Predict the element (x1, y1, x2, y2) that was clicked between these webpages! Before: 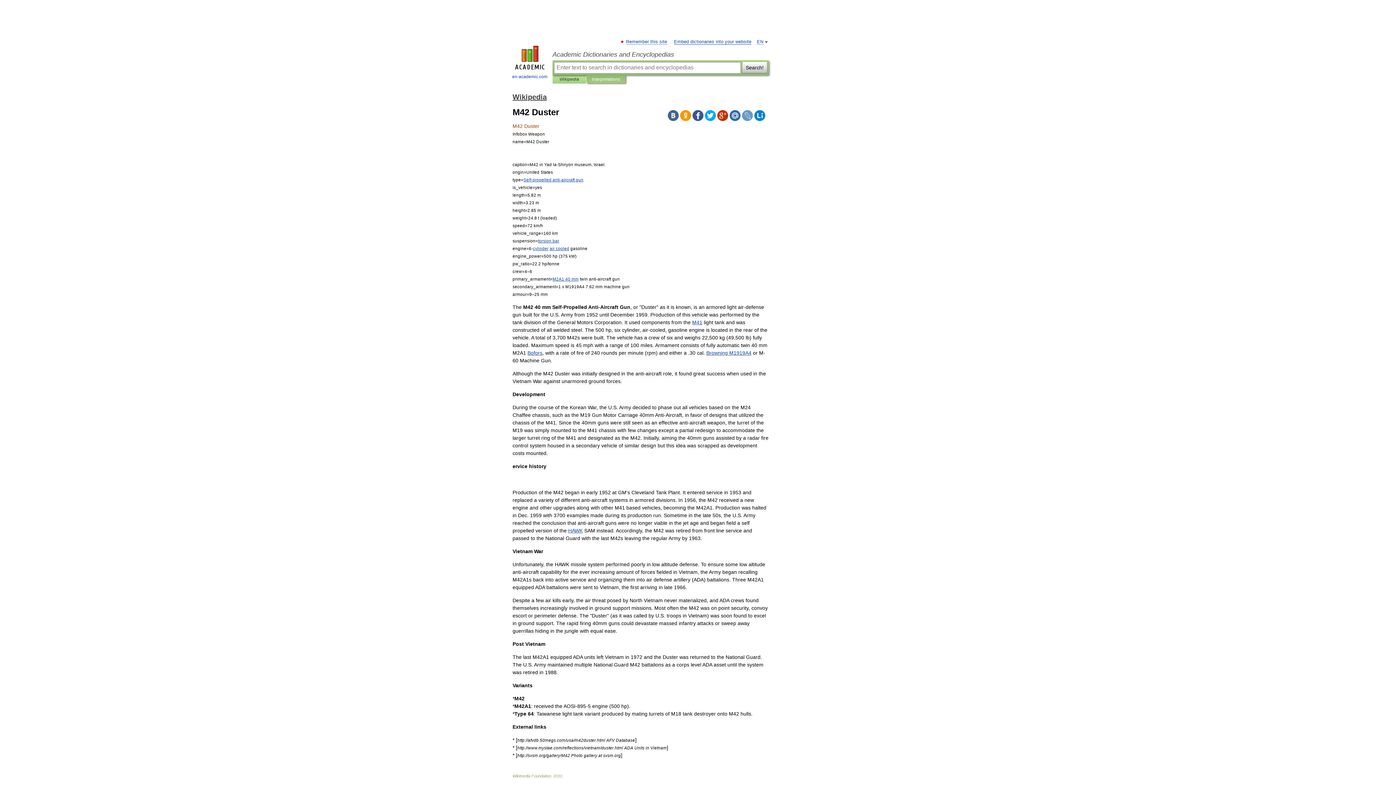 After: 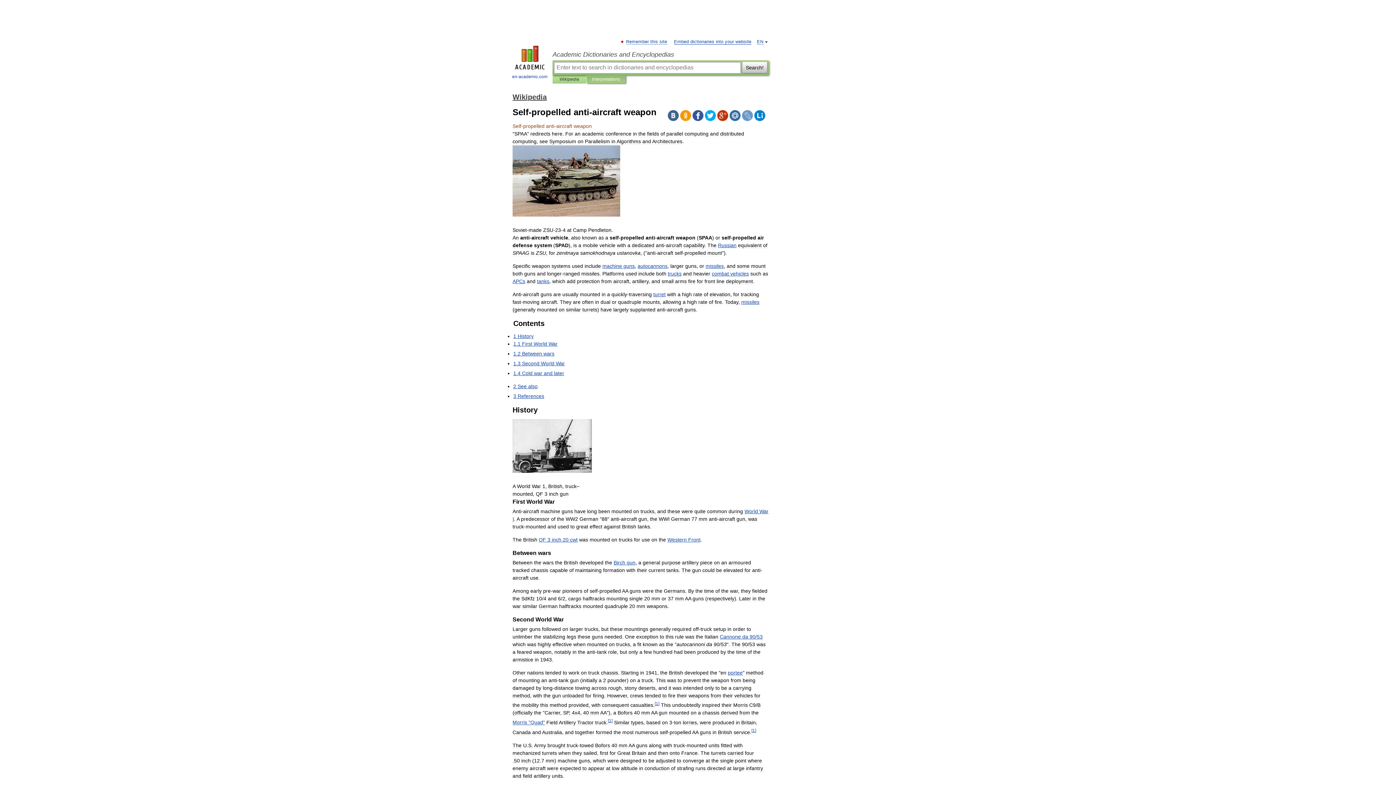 Action: label: Self-propelled anti-aircraft gun bbox: (523, 177, 583, 182)